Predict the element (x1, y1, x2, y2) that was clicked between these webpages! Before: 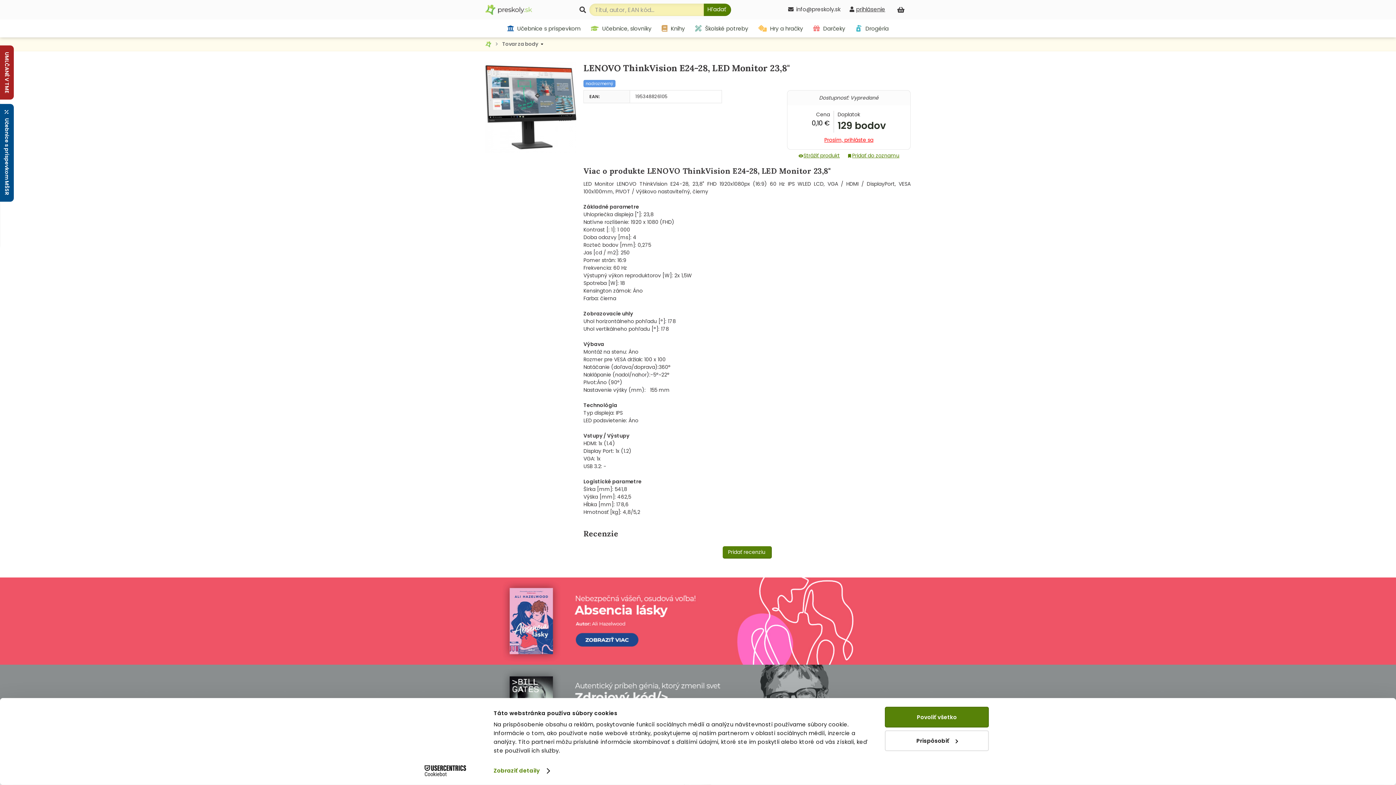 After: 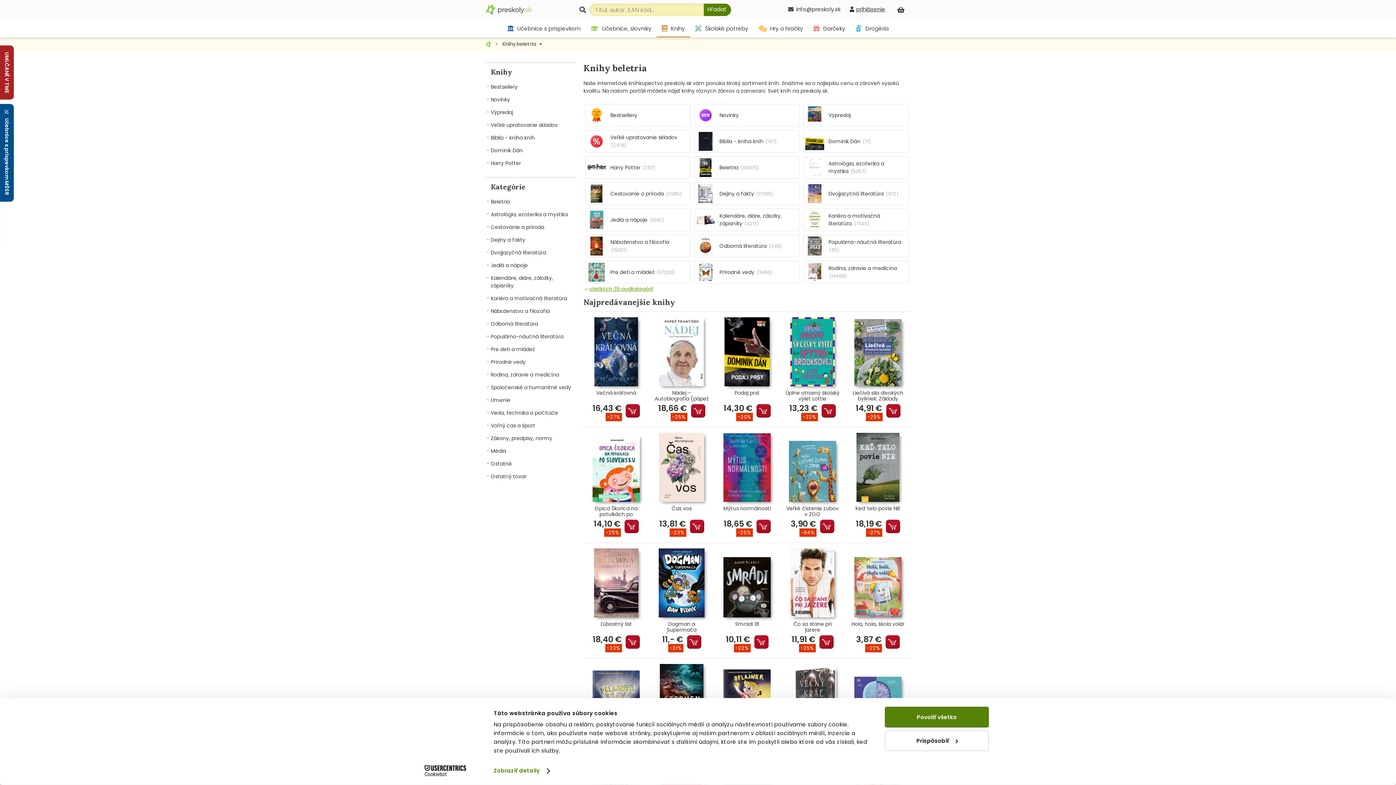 Action: label:  Knihy bbox: (656, 20, 690, 37)